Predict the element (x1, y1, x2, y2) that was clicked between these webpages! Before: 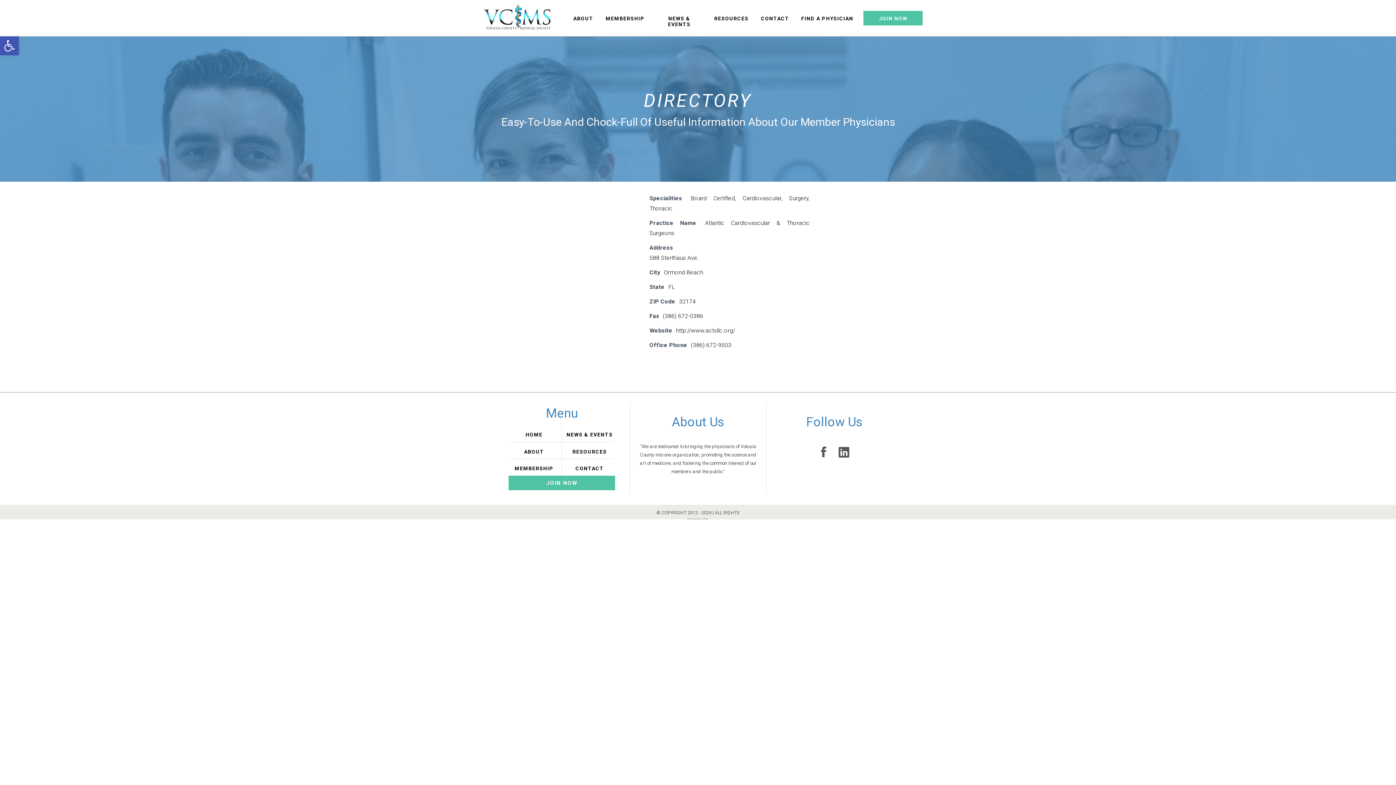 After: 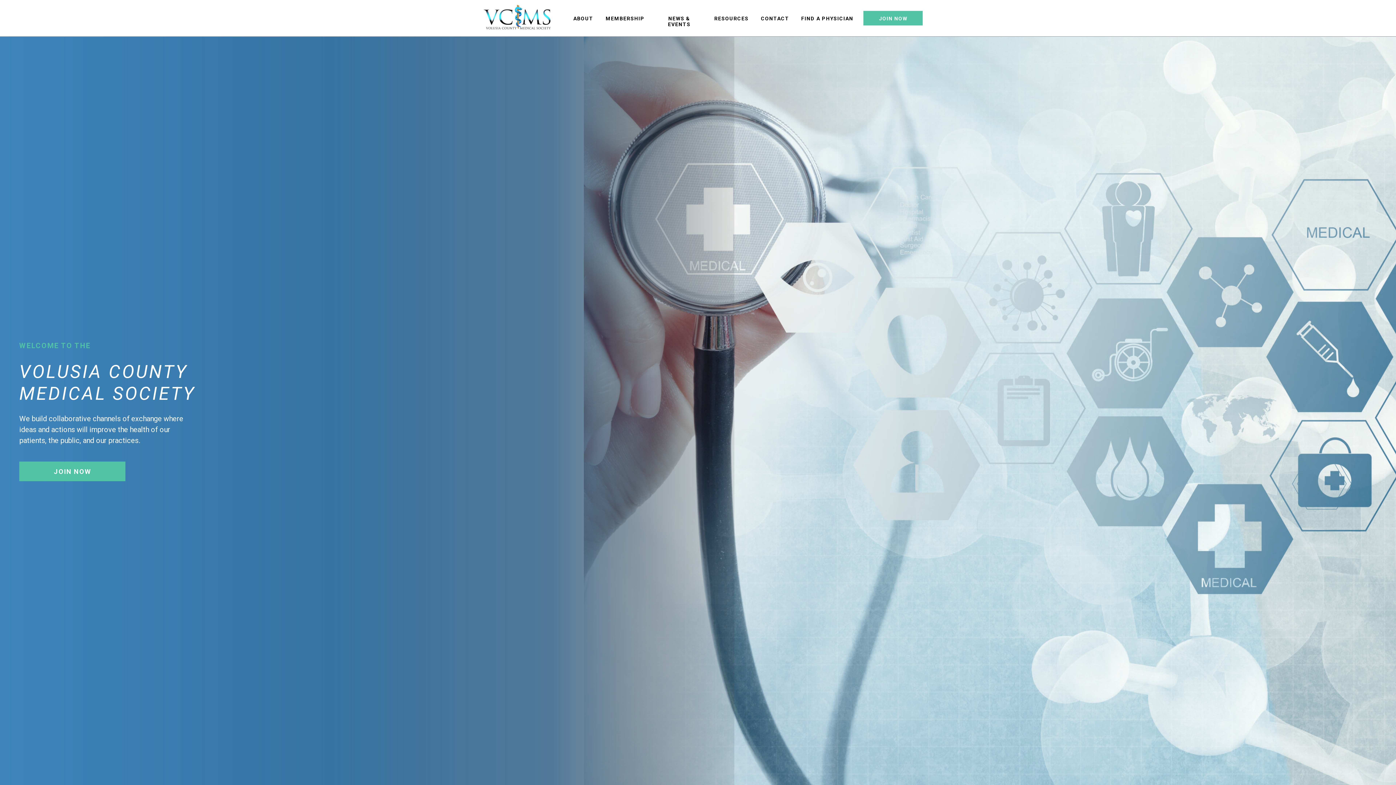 Action: bbox: (483, 4, 552, 29)